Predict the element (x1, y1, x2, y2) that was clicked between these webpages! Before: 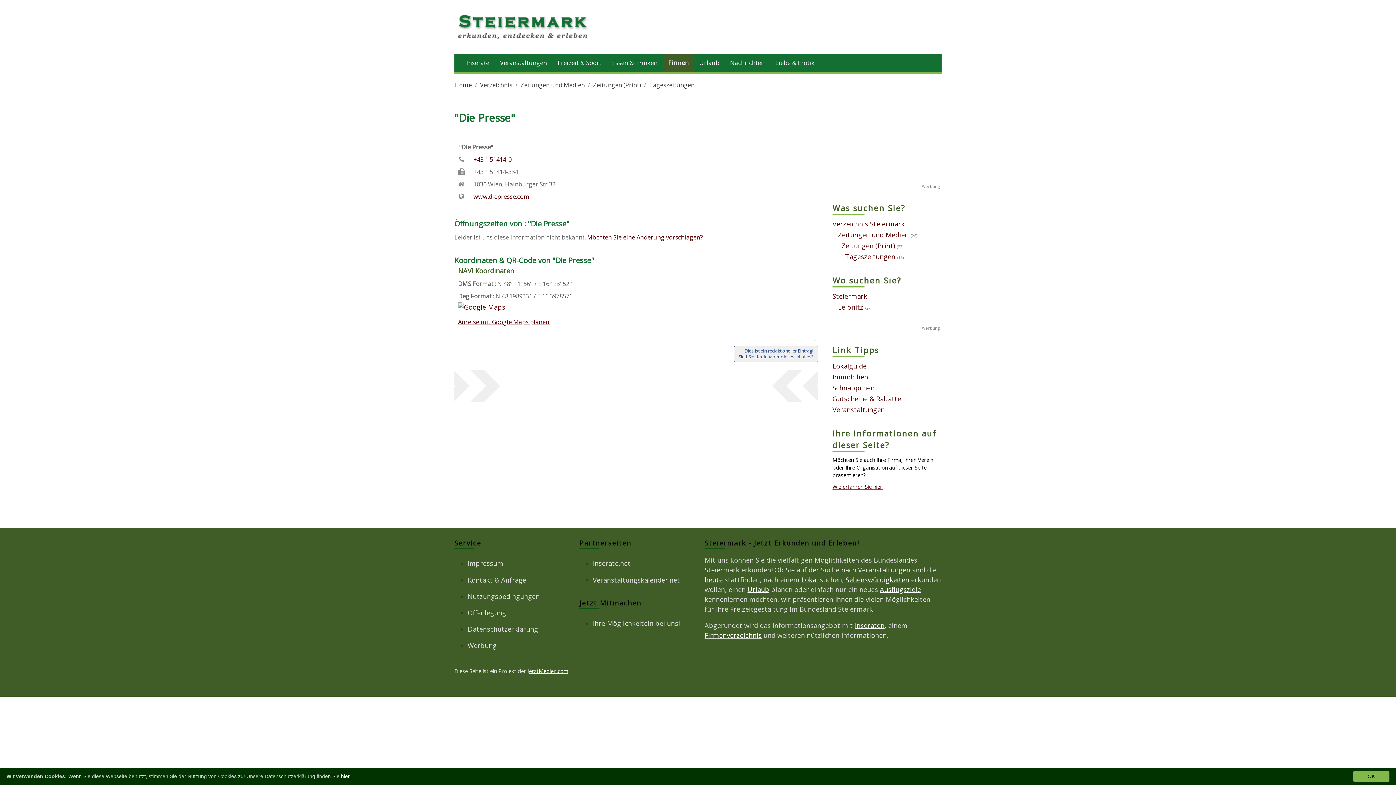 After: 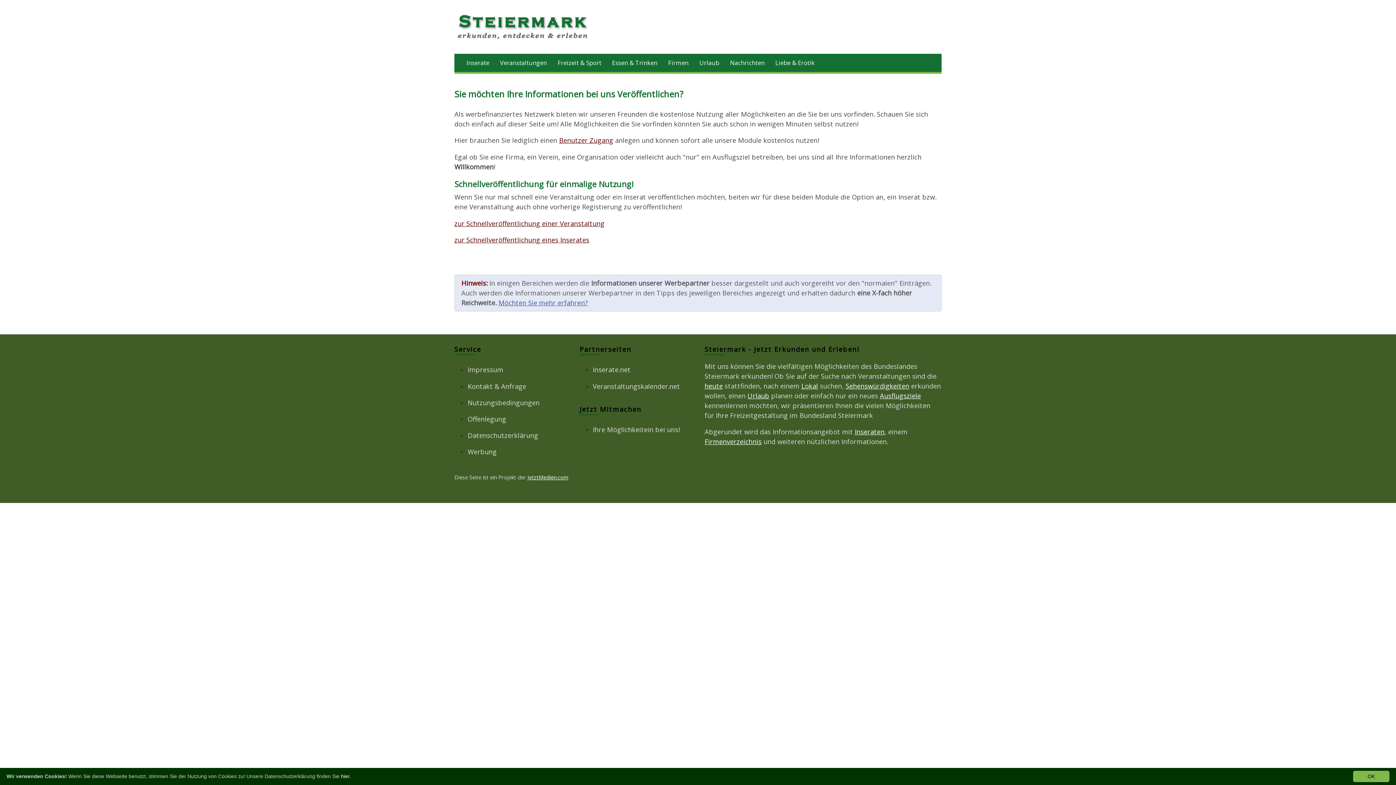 Action: label: Ihre Möglichkeitein bei uns! bbox: (592, 619, 679, 628)